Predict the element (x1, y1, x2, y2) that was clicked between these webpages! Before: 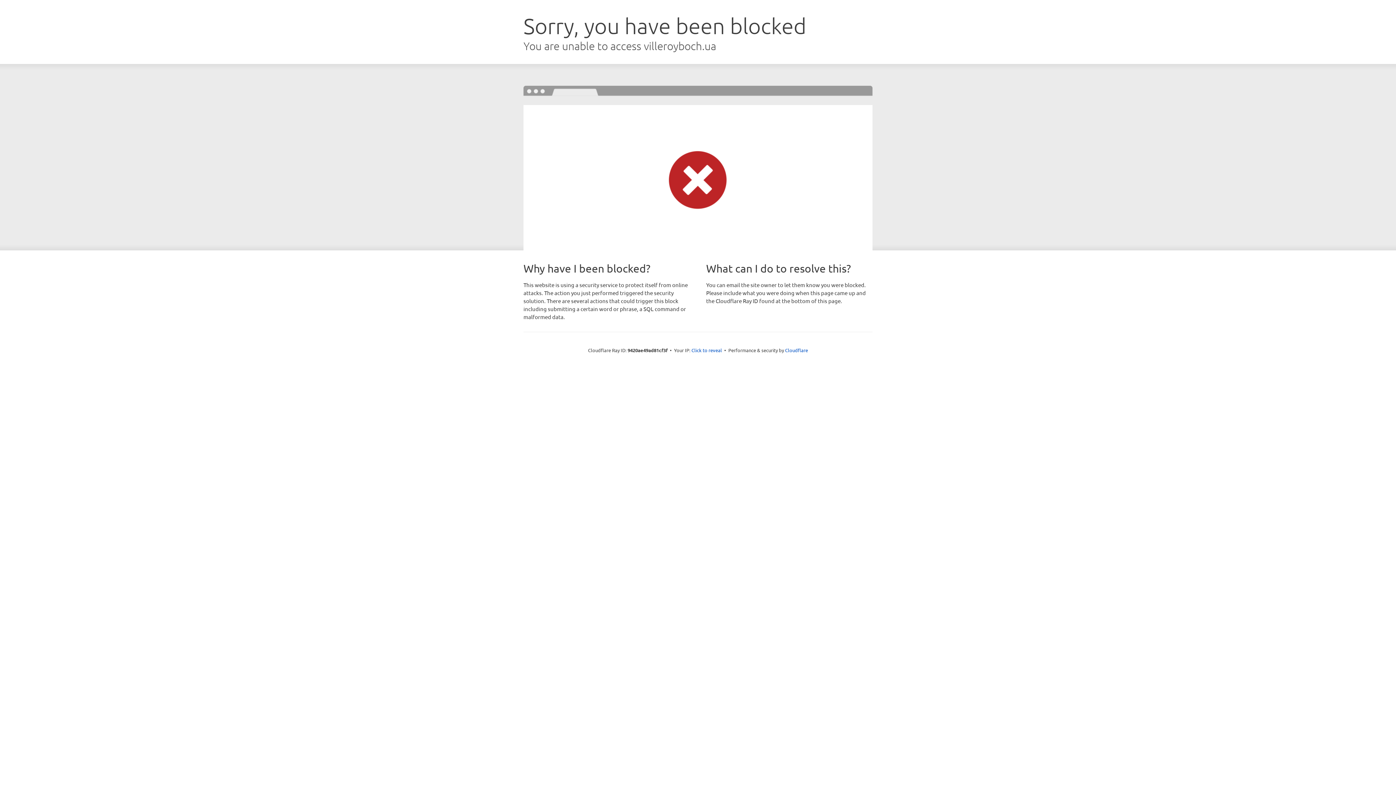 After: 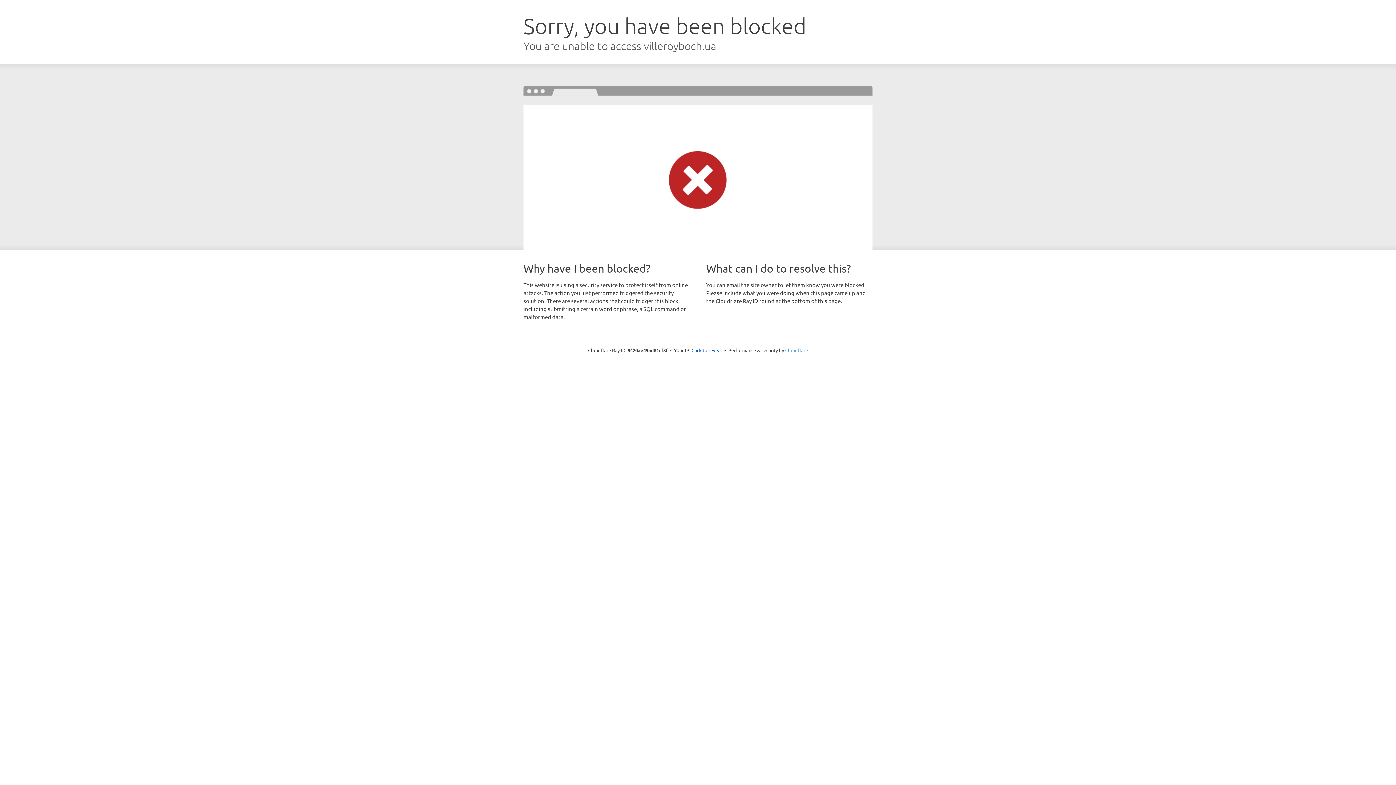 Action: bbox: (785, 347, 808, 353) label: Cloudflare